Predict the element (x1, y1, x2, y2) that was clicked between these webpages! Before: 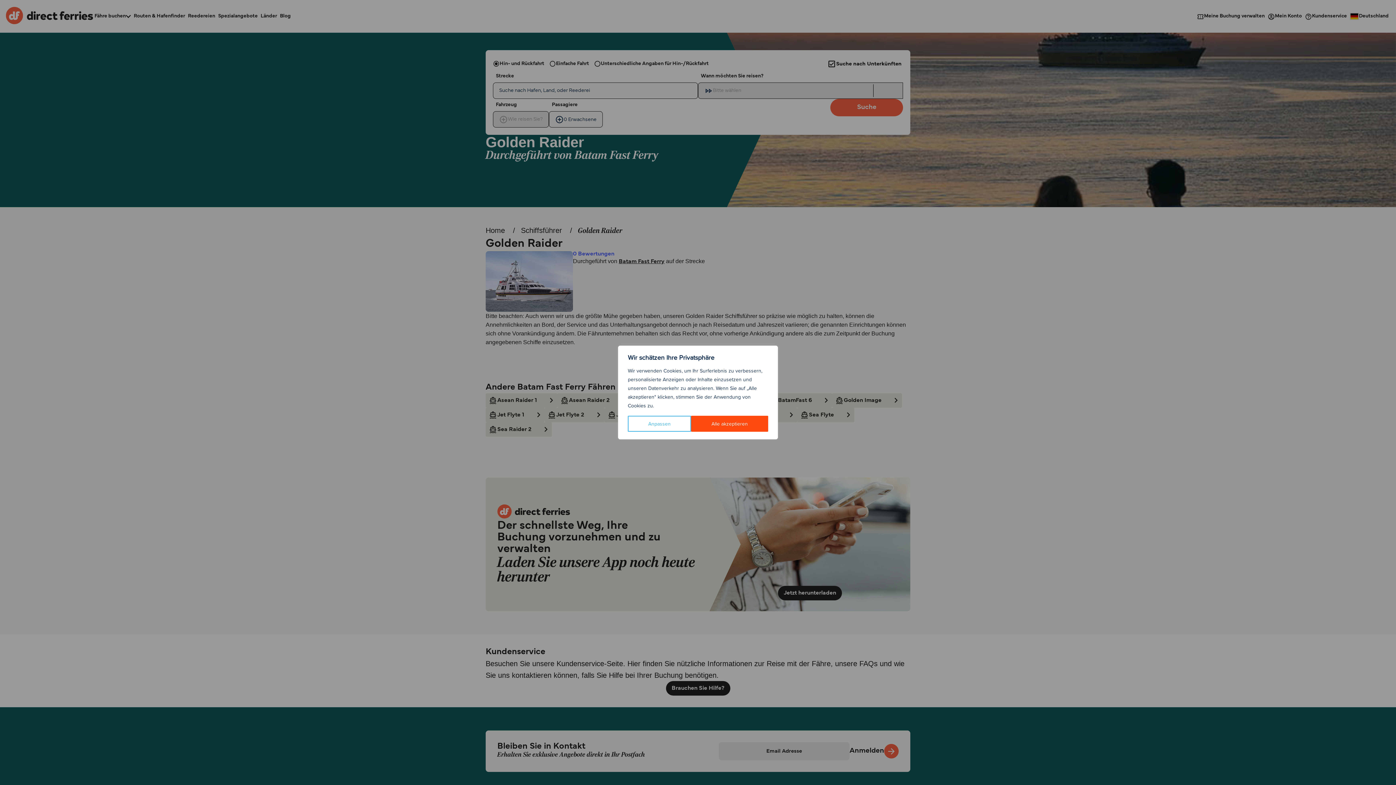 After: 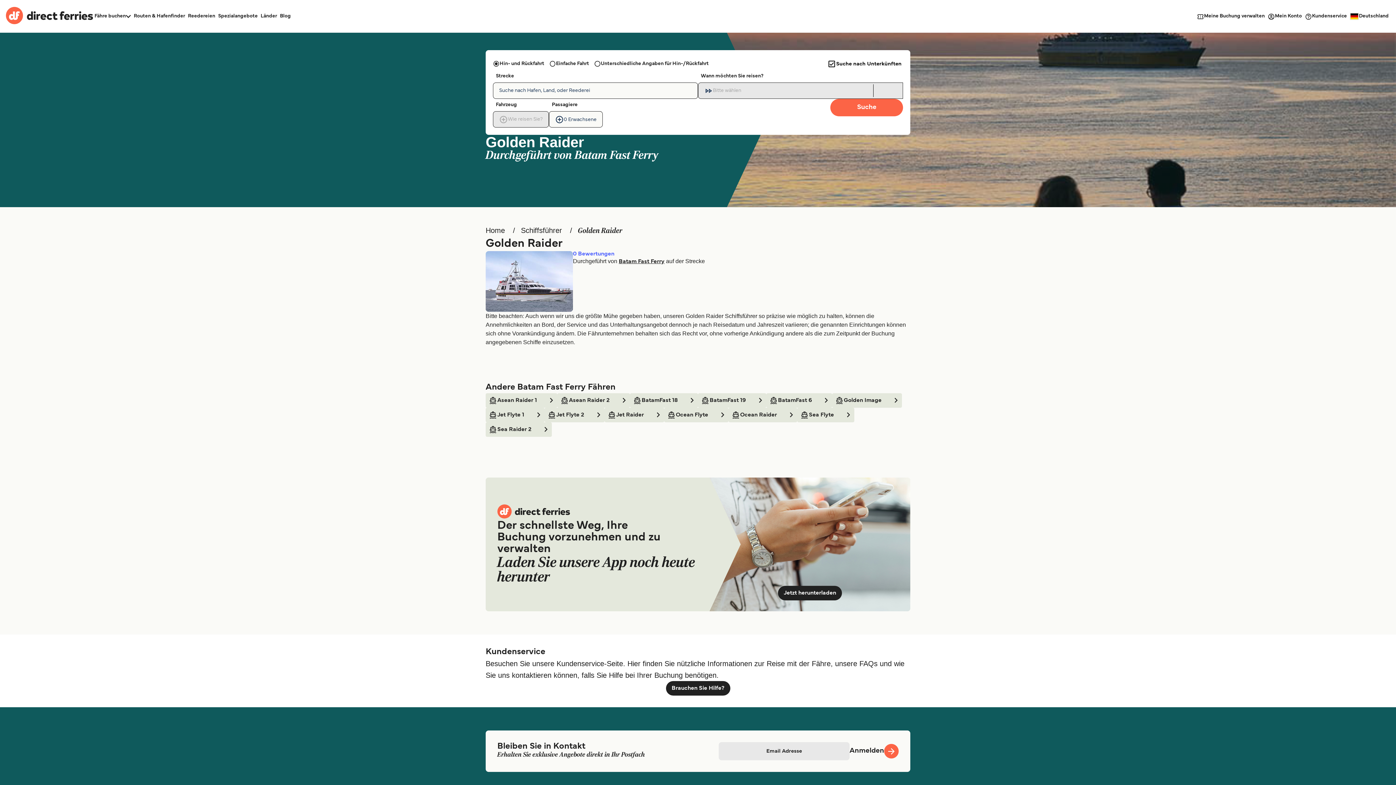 Action: label: Alle akzeptieren bbox: (691, 416, 768, 432)